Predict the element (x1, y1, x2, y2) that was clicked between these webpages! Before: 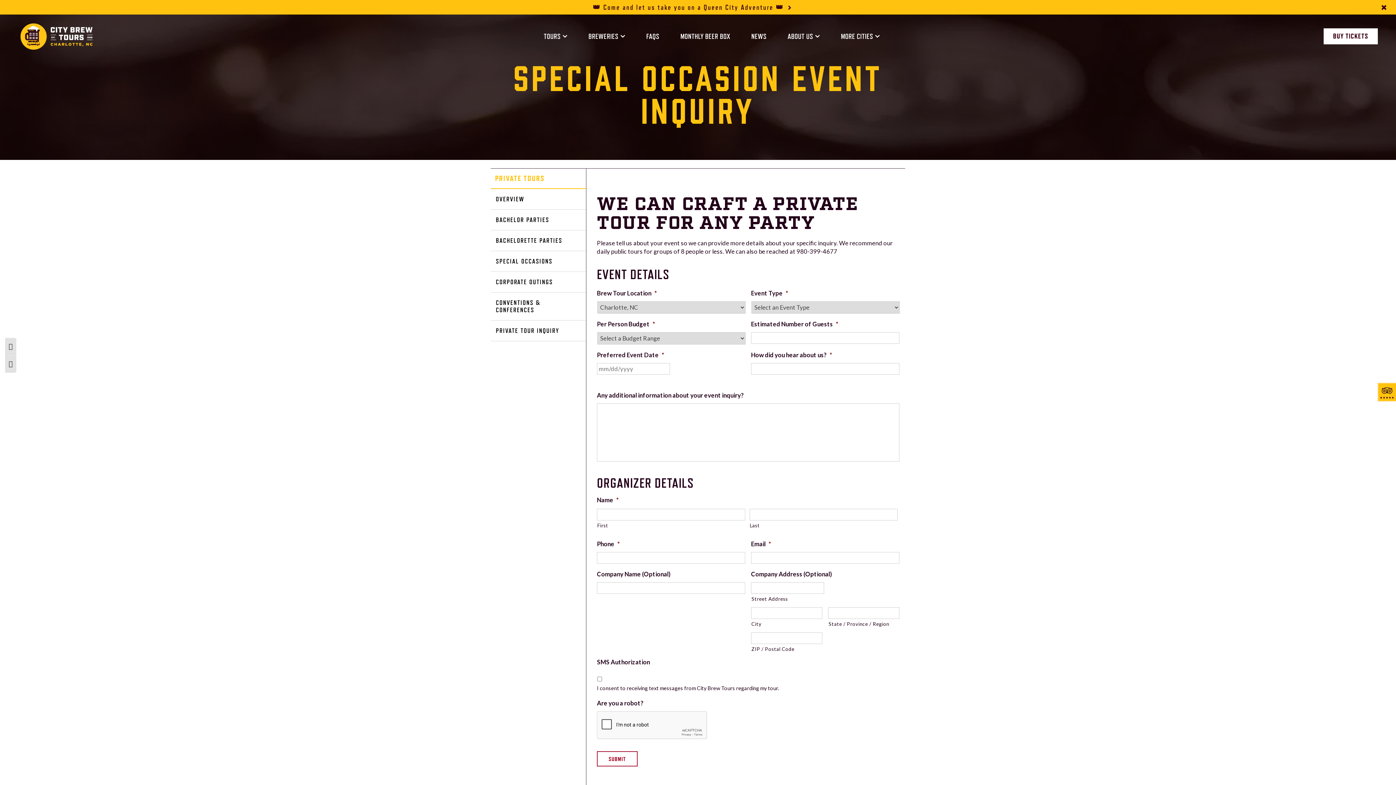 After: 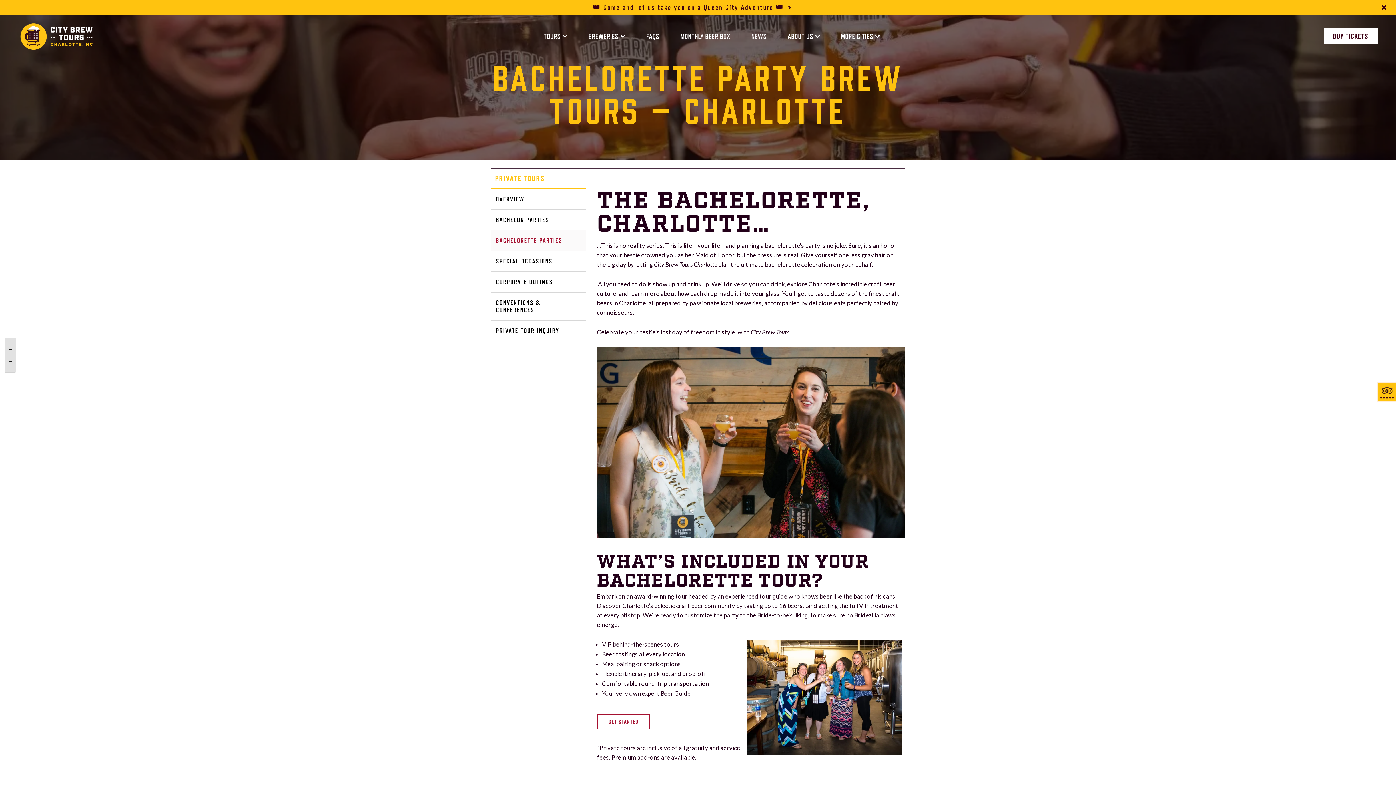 Action: label: BACHELORETTE PARTIES bbox: (495, 230, 586, 250)